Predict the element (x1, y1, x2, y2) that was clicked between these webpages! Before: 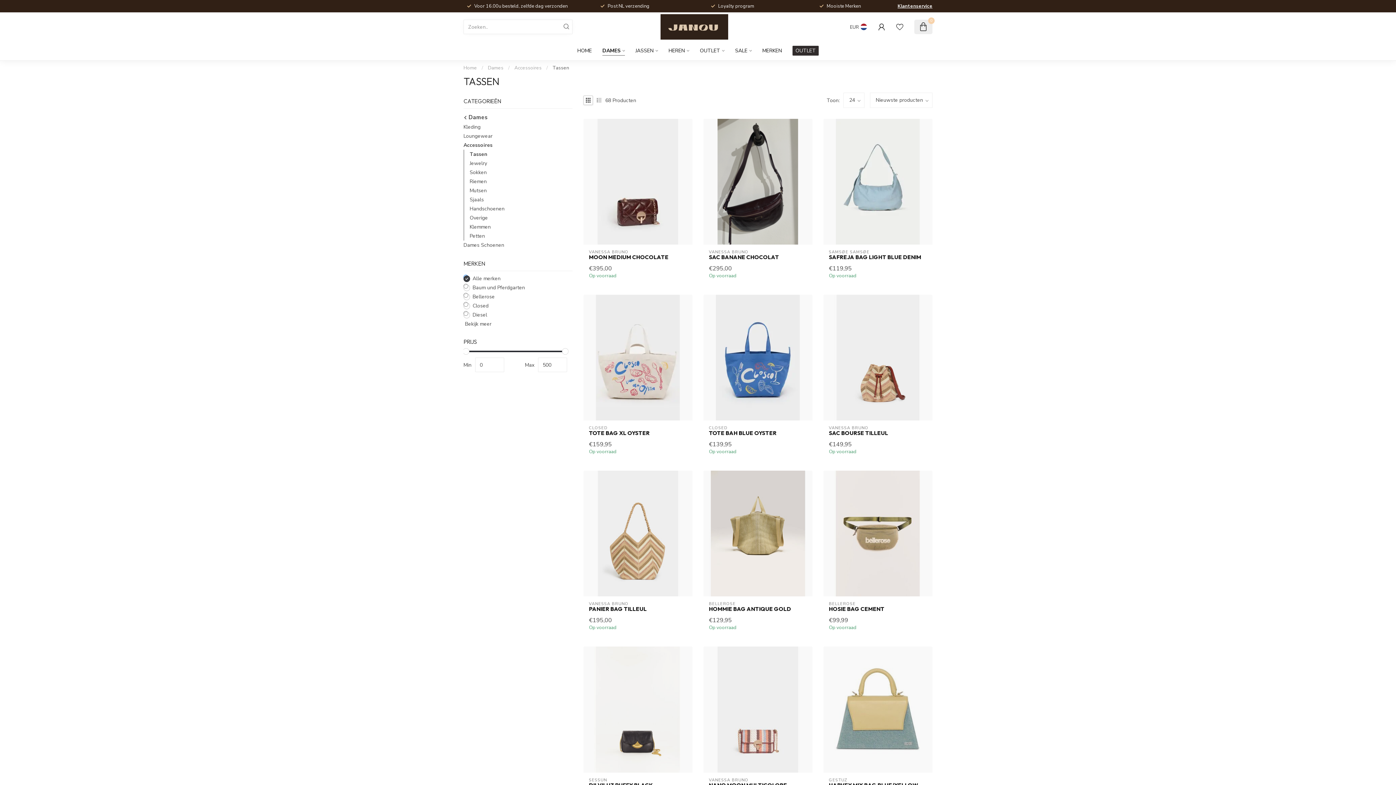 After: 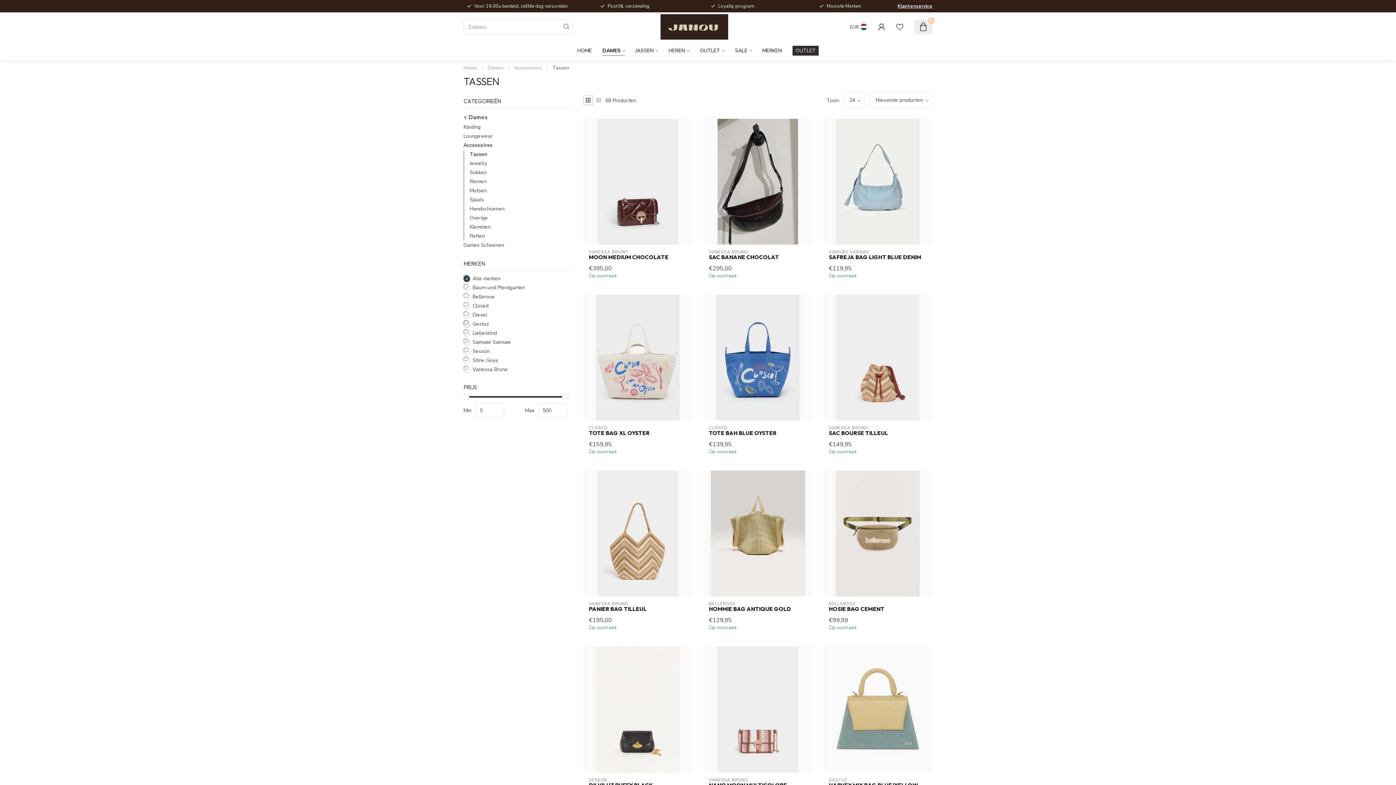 Action: label:  Bekijk meer bbox: (463, 320, 491, 327)